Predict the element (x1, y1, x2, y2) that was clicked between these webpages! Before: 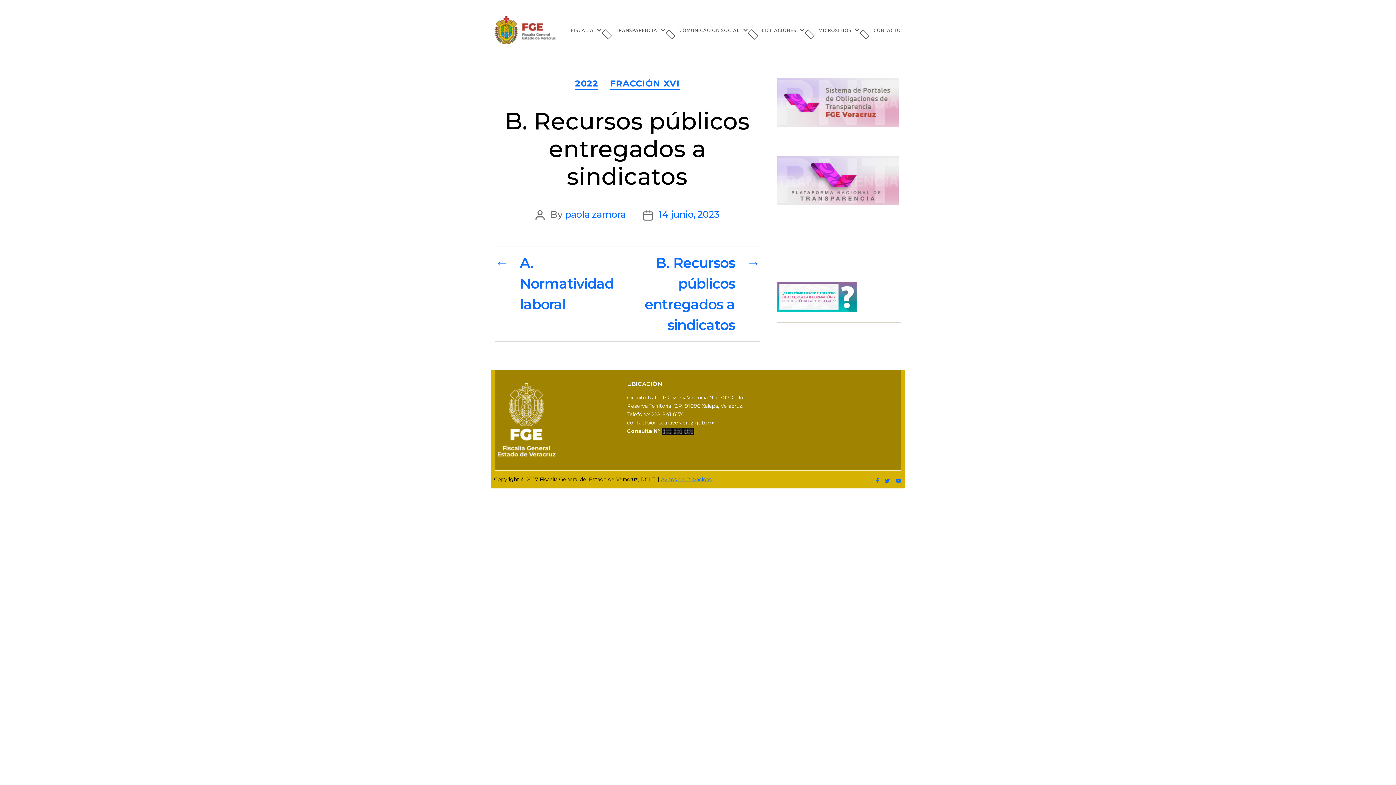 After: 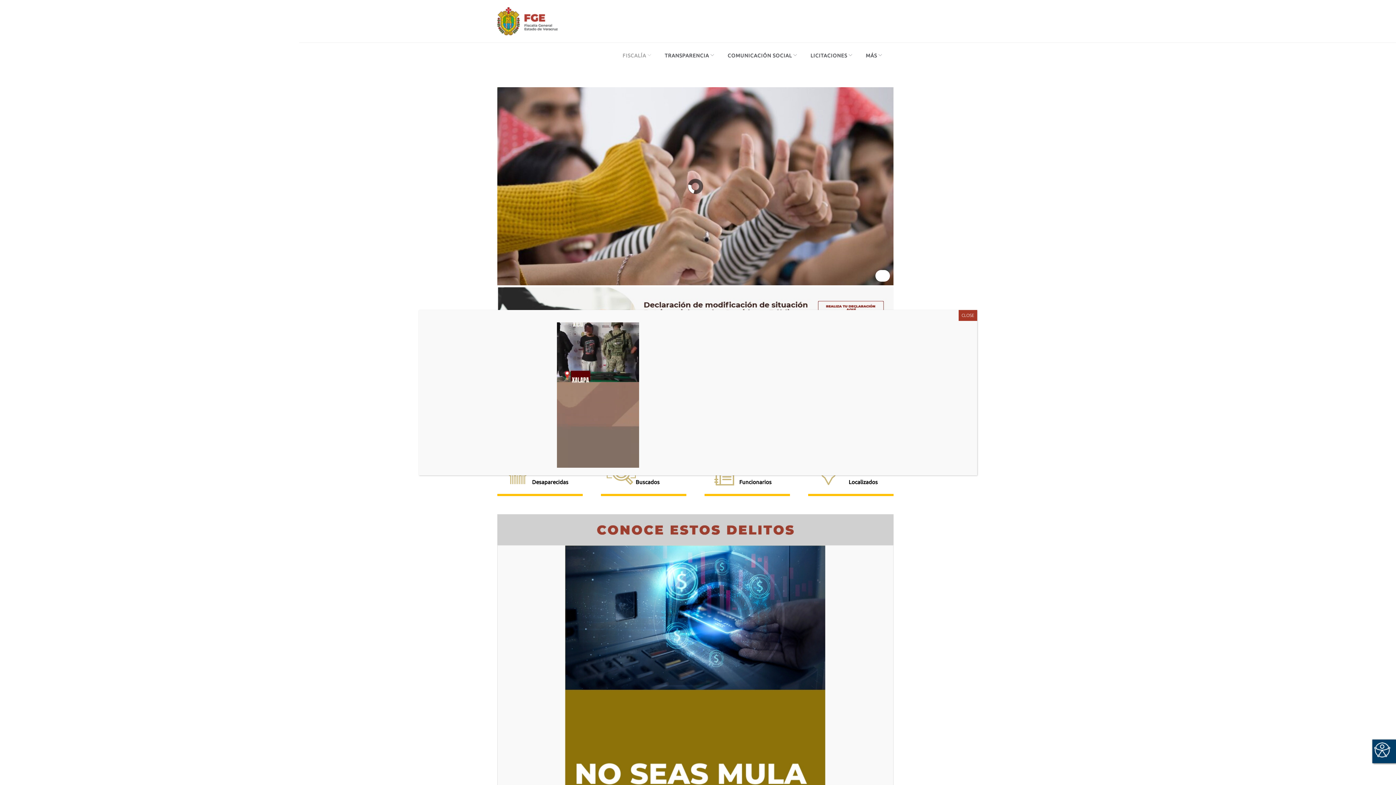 Action: label: FISCALÍA bbox: (570, 27, 605, 33)